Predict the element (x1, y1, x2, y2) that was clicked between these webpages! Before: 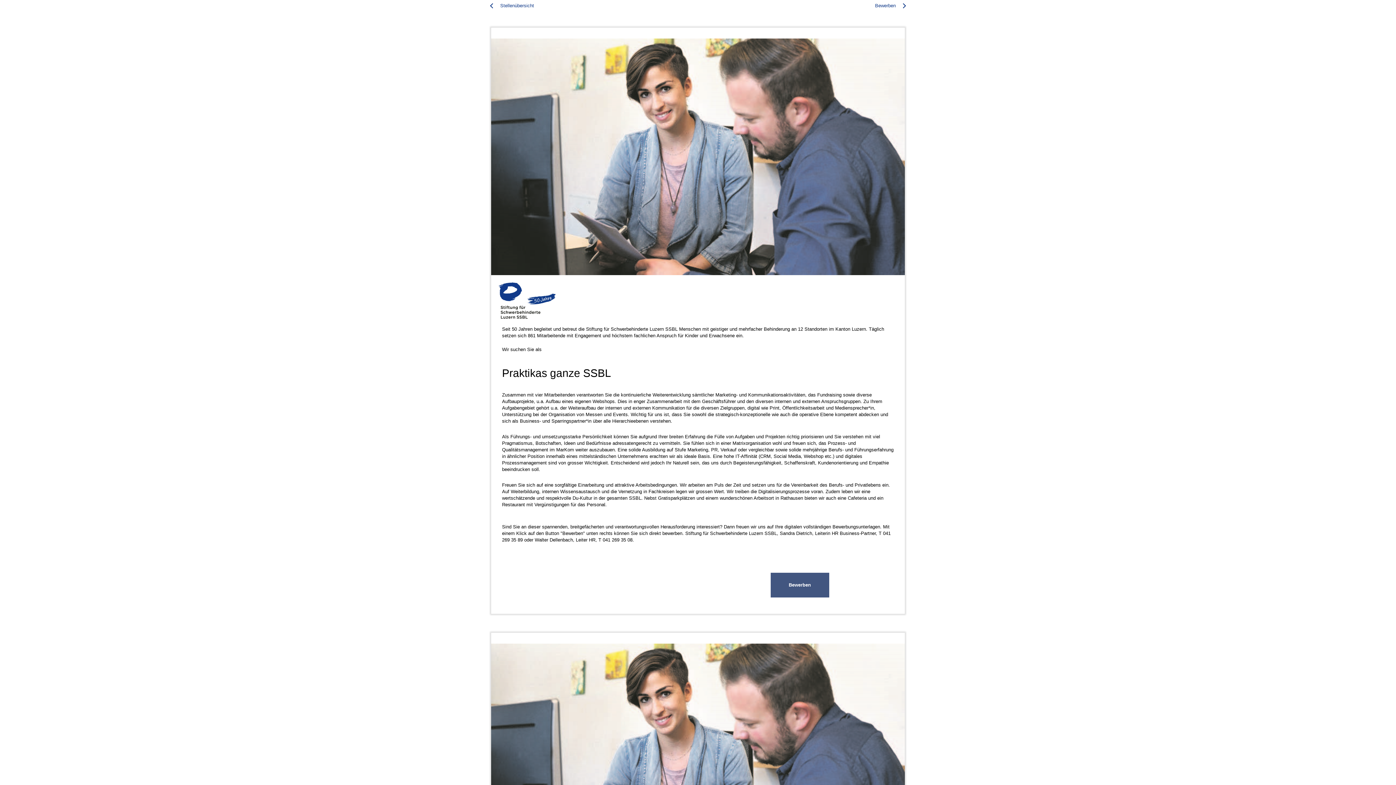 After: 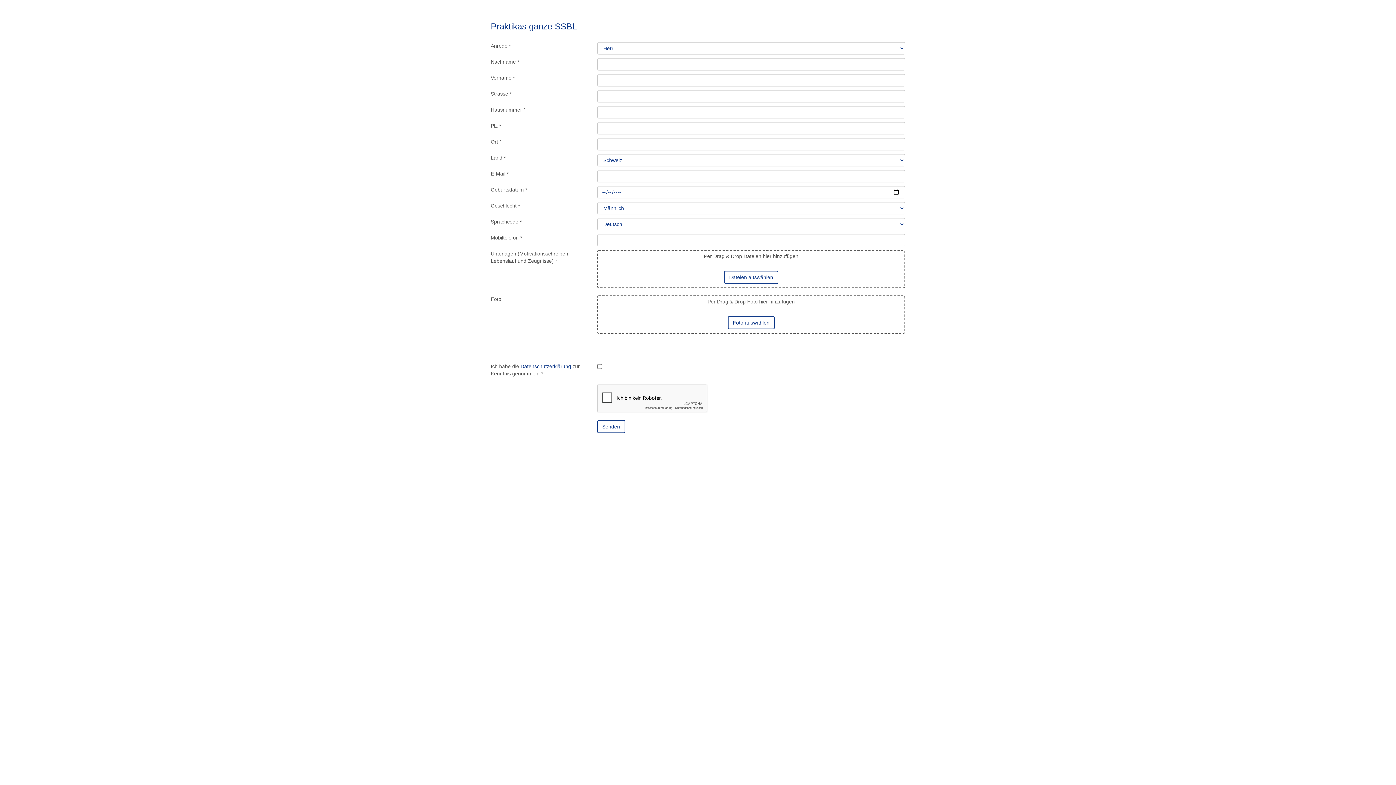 Action: bbox: (770, 572, 829, 597) label: Bewerben